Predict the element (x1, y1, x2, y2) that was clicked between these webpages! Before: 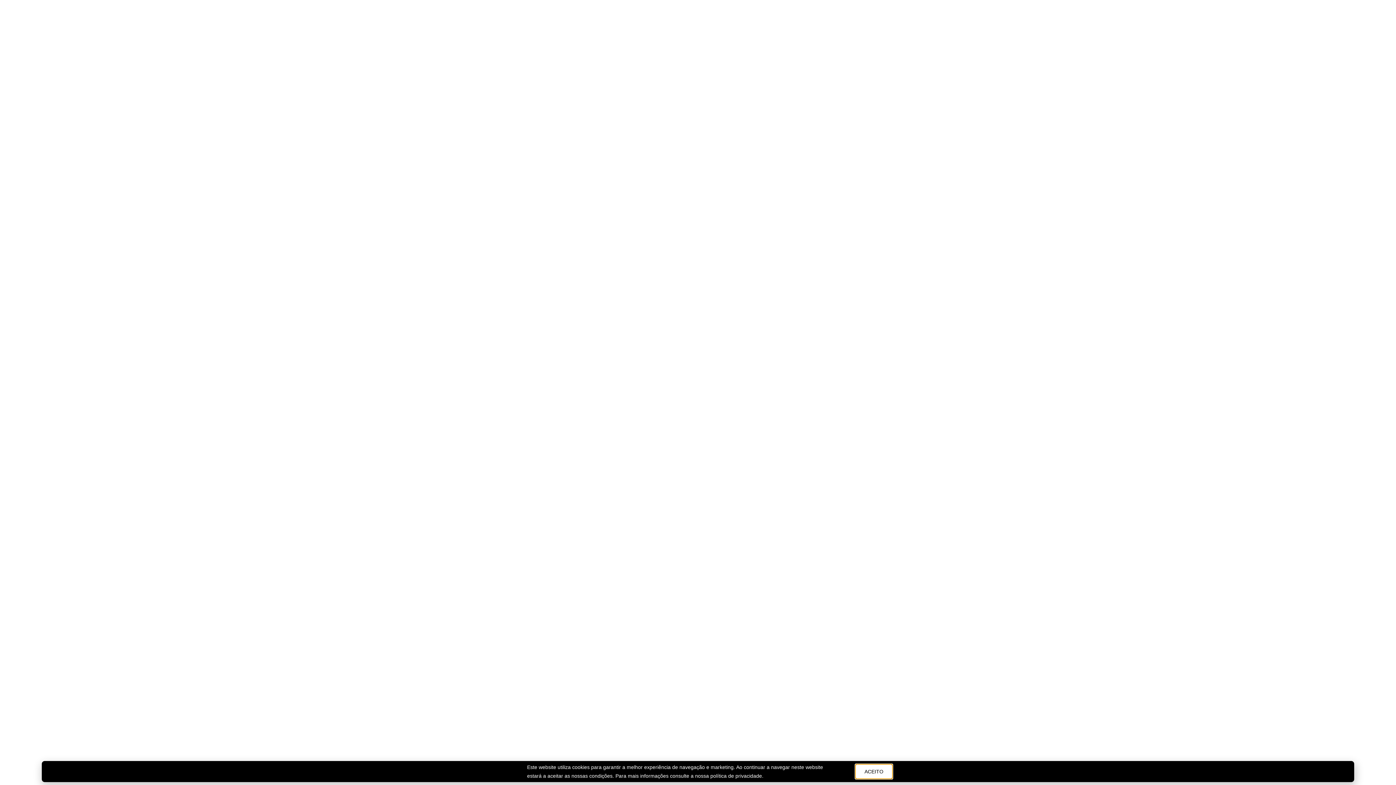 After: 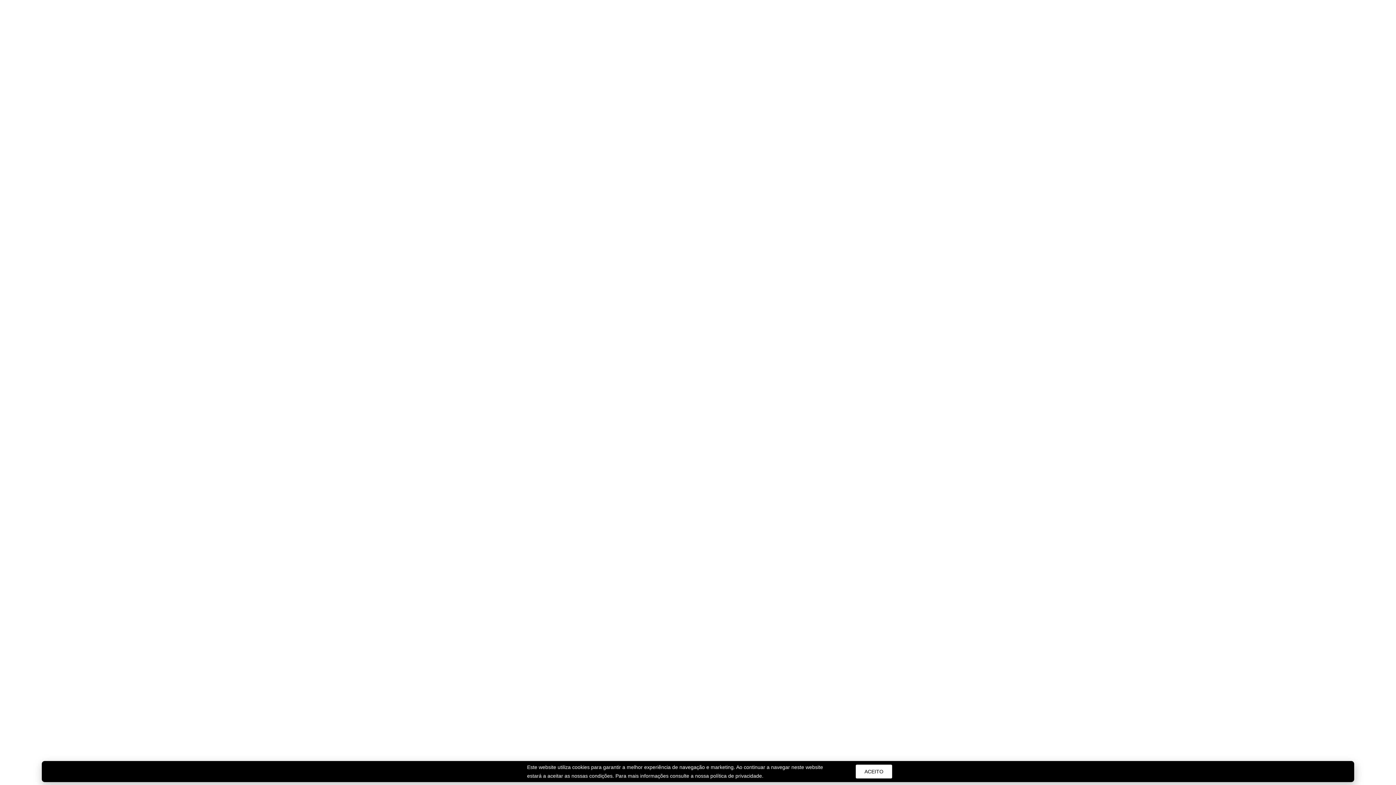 Action: bbox: (710, 29, 762, 35) label: política de privacidade